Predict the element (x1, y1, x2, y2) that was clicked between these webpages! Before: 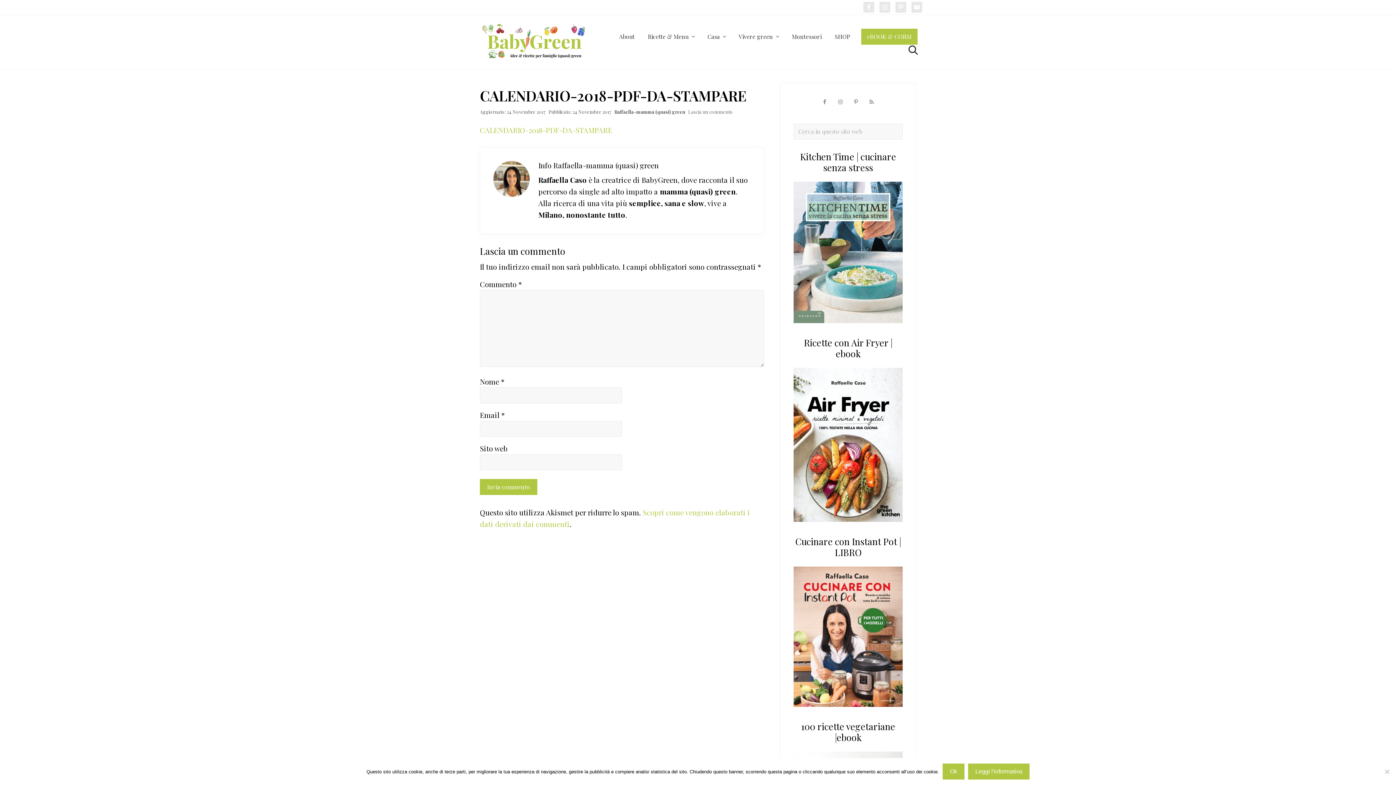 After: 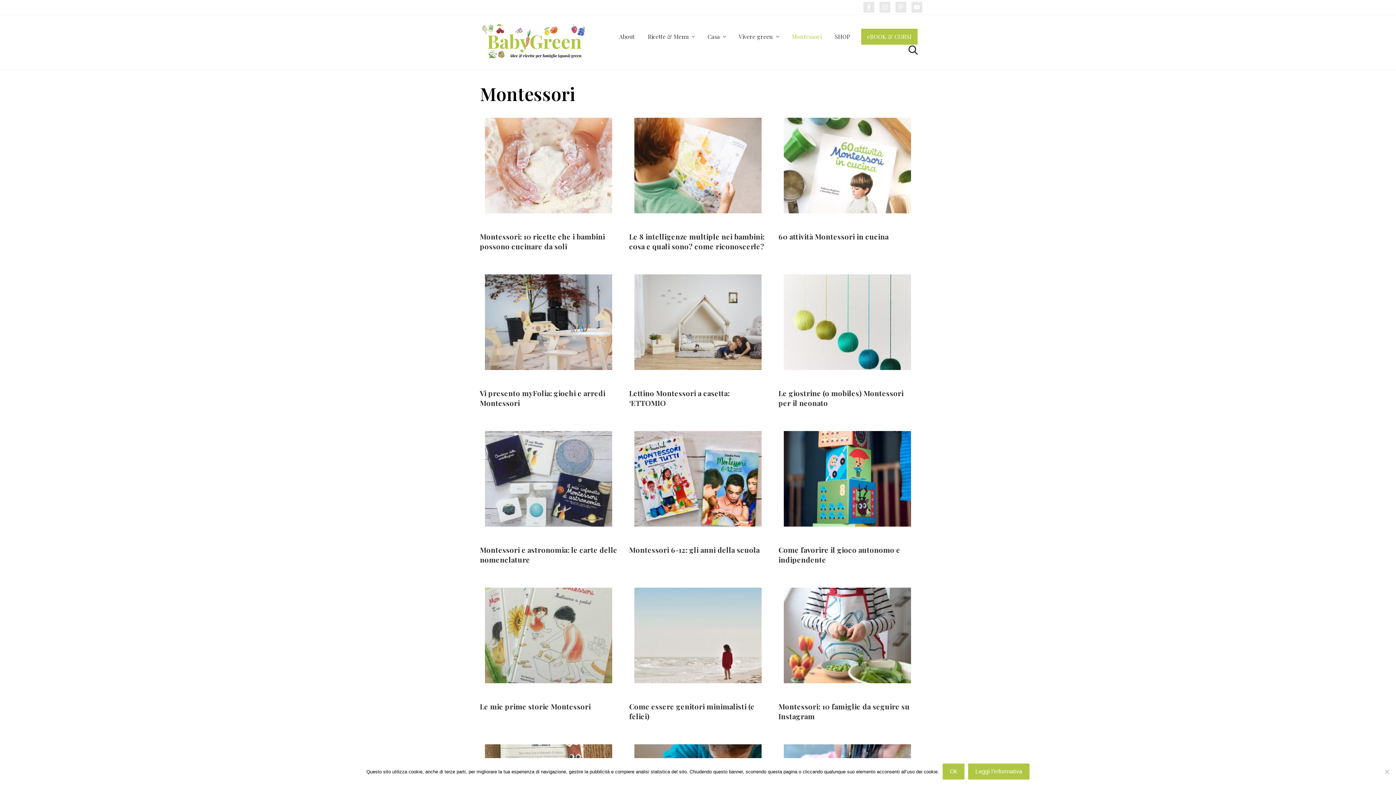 Action: bbox: (786, 28, 827, 44) label: Montessori